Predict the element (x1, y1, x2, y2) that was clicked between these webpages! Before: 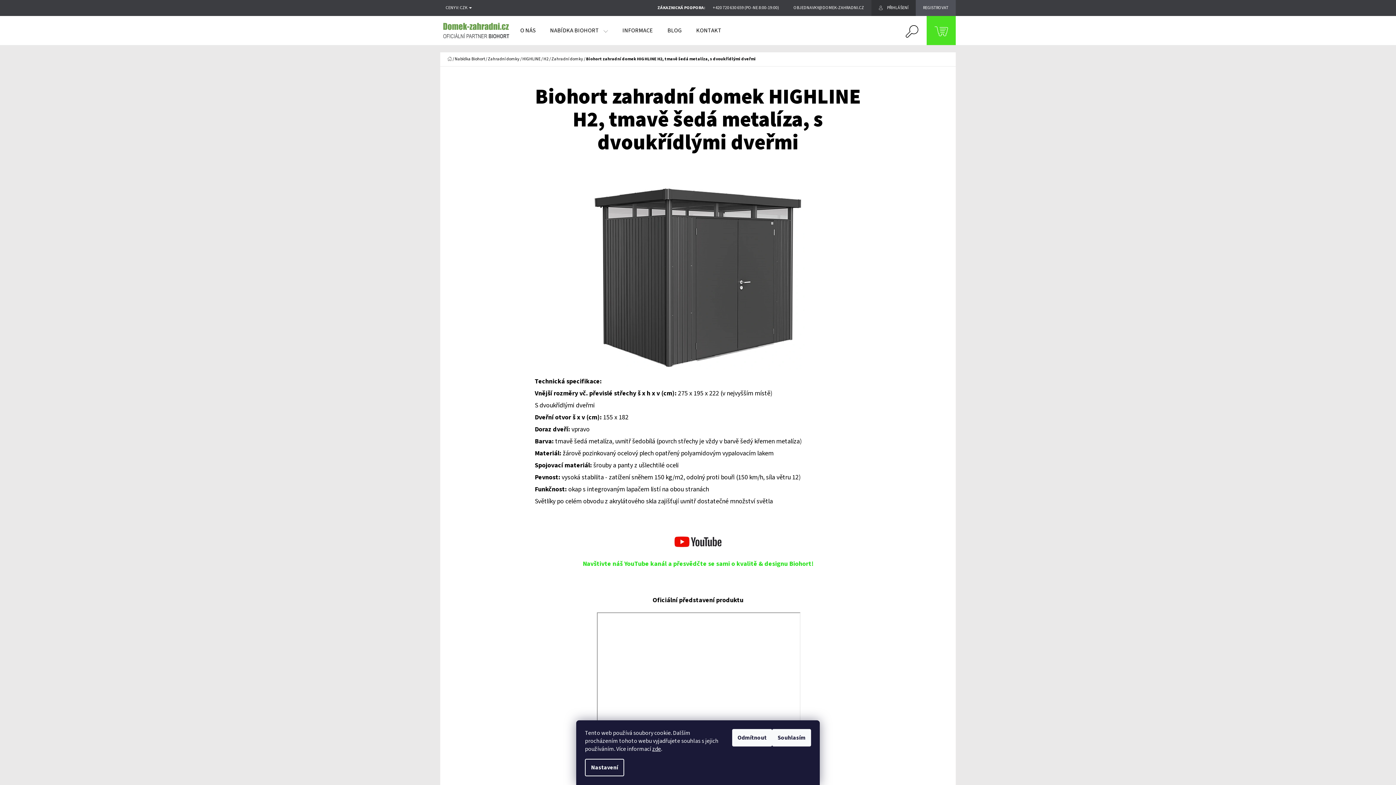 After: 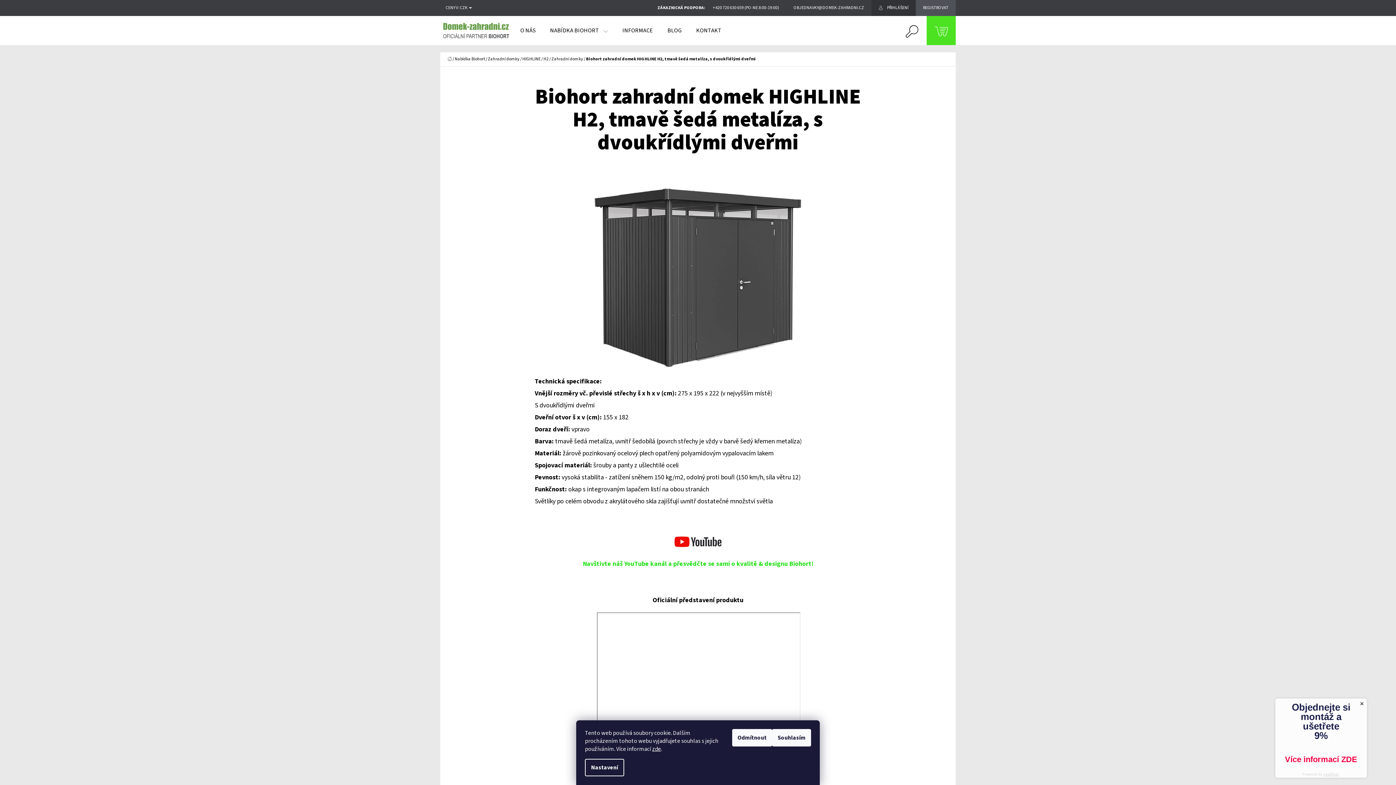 Action: bbox: (786, 0, 871, 16) label: OBJEDNAVKY@DOMEK-ZAHRADNI.CZ